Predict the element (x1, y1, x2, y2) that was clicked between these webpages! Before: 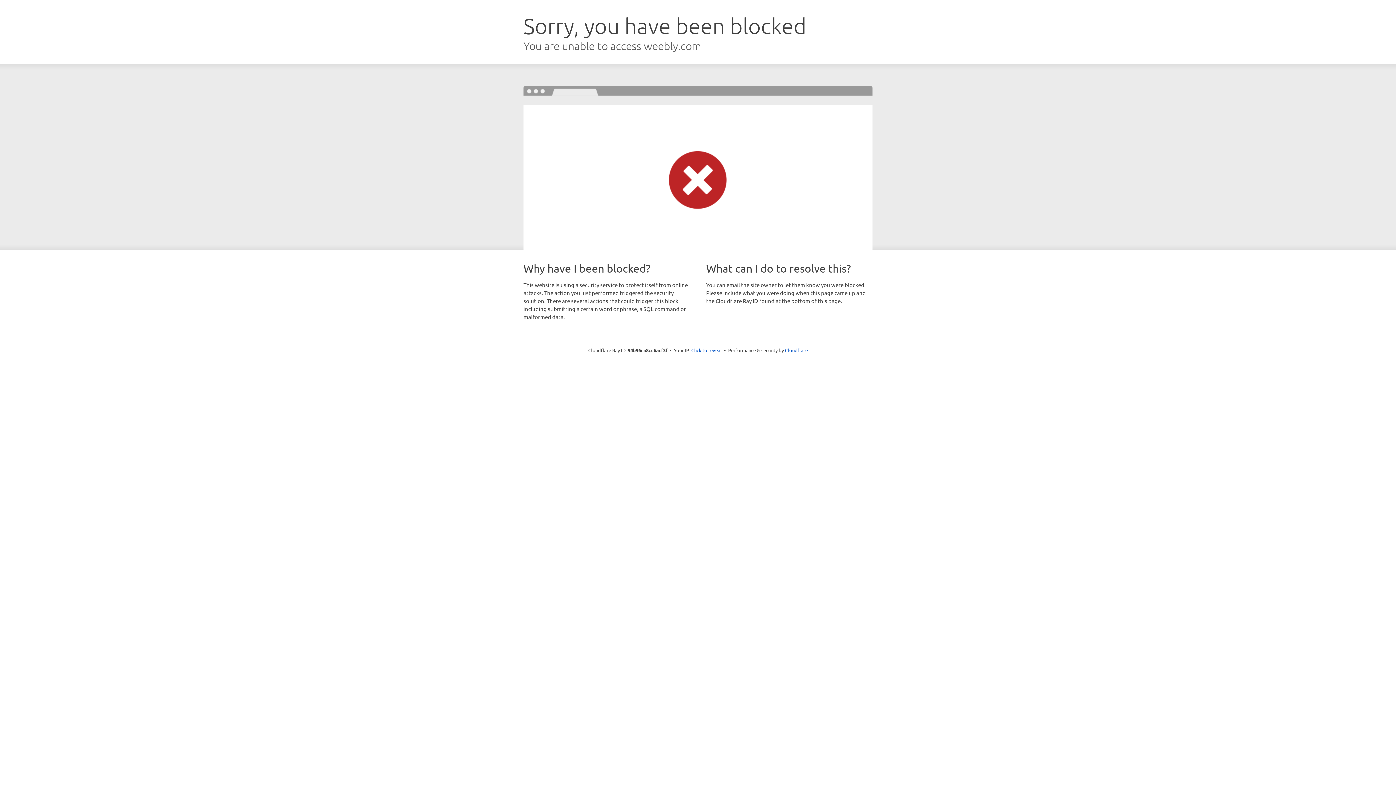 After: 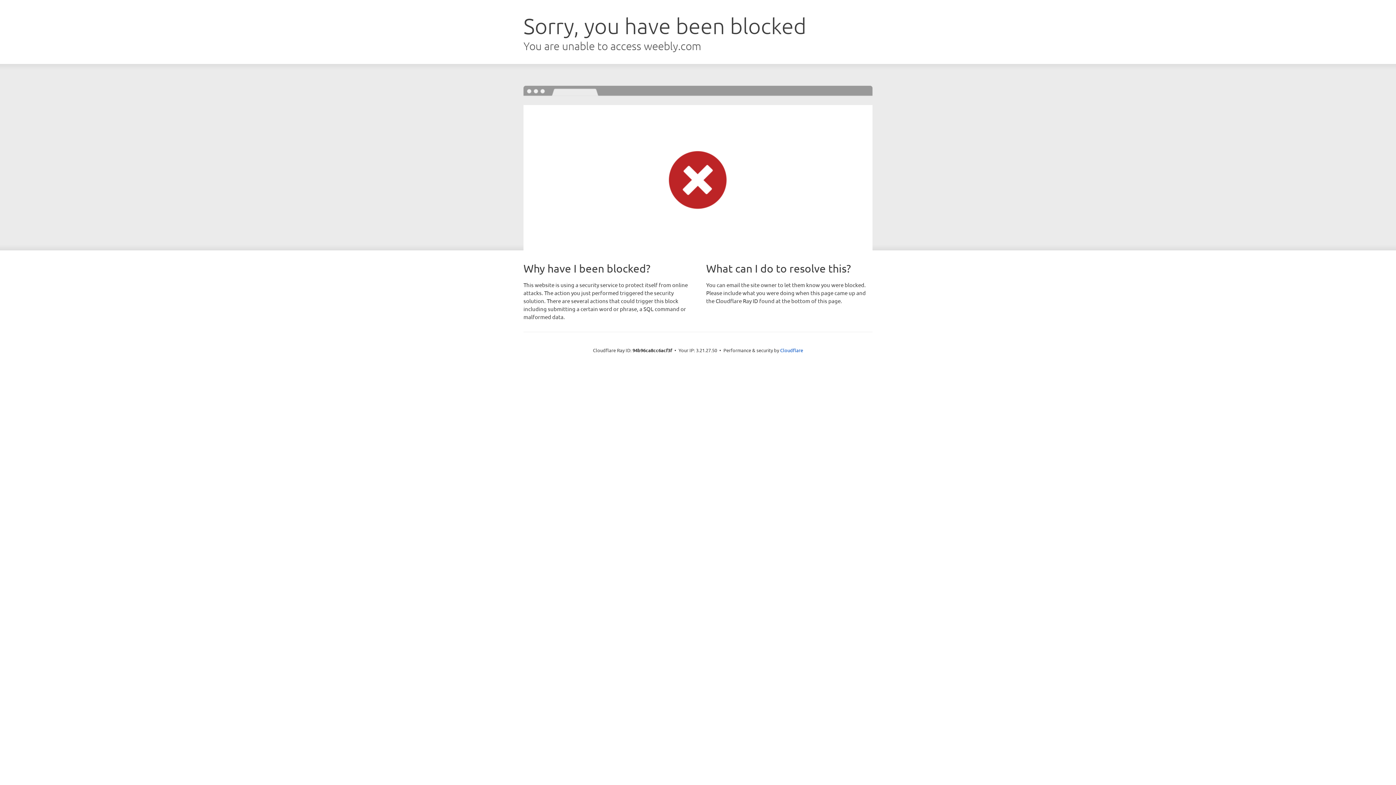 Action: label: Click to reveal bbox: (691, 346, 722, 353)